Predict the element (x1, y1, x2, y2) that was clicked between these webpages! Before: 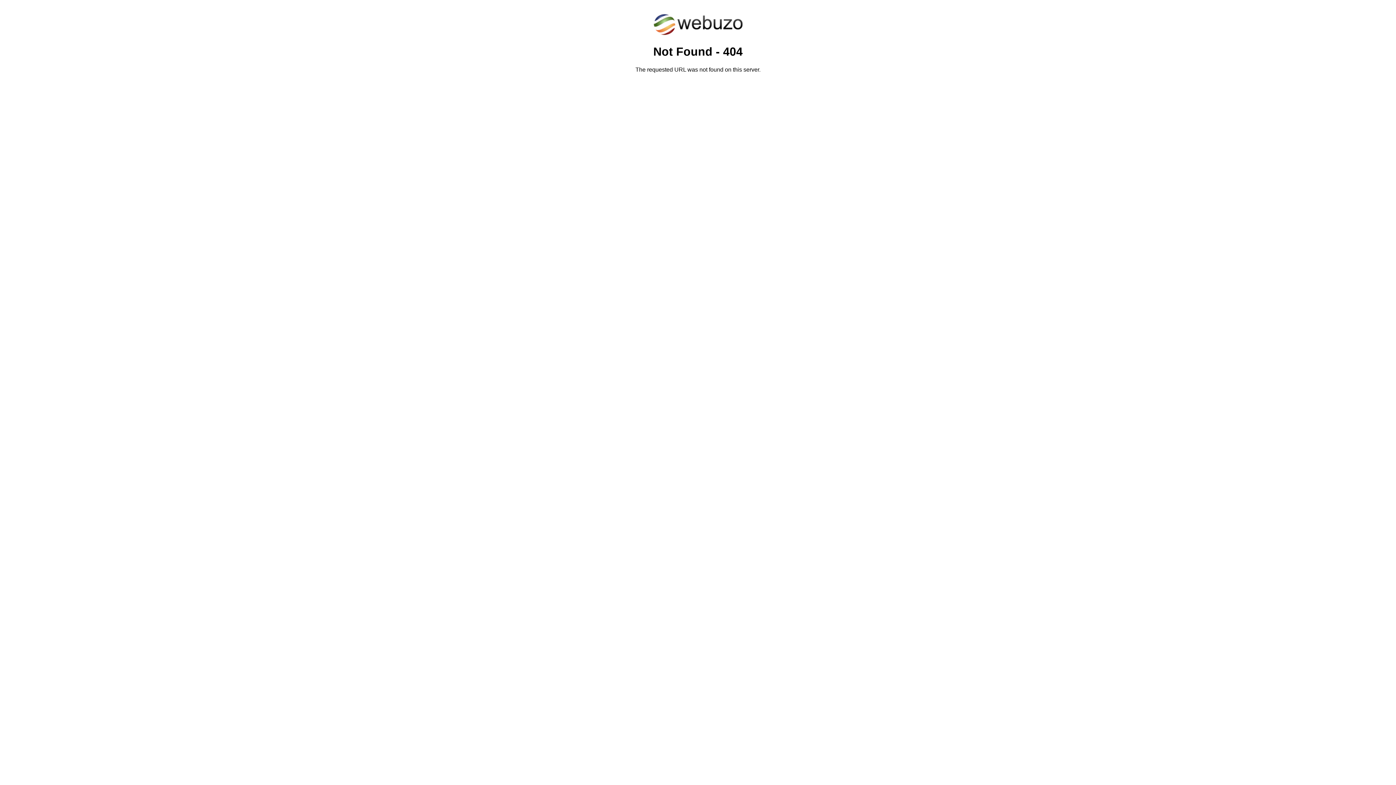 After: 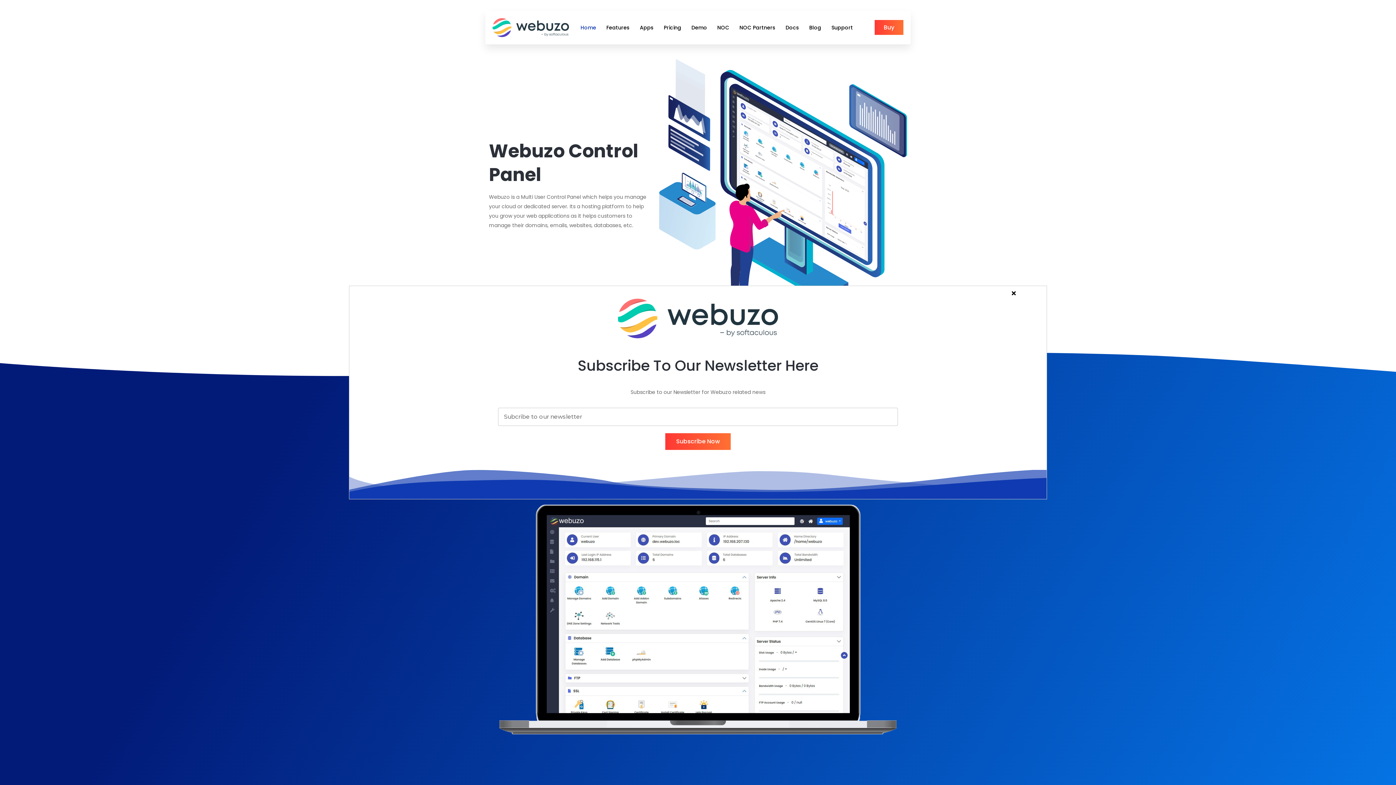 Action: bbox: (652, 30, 743, 37)